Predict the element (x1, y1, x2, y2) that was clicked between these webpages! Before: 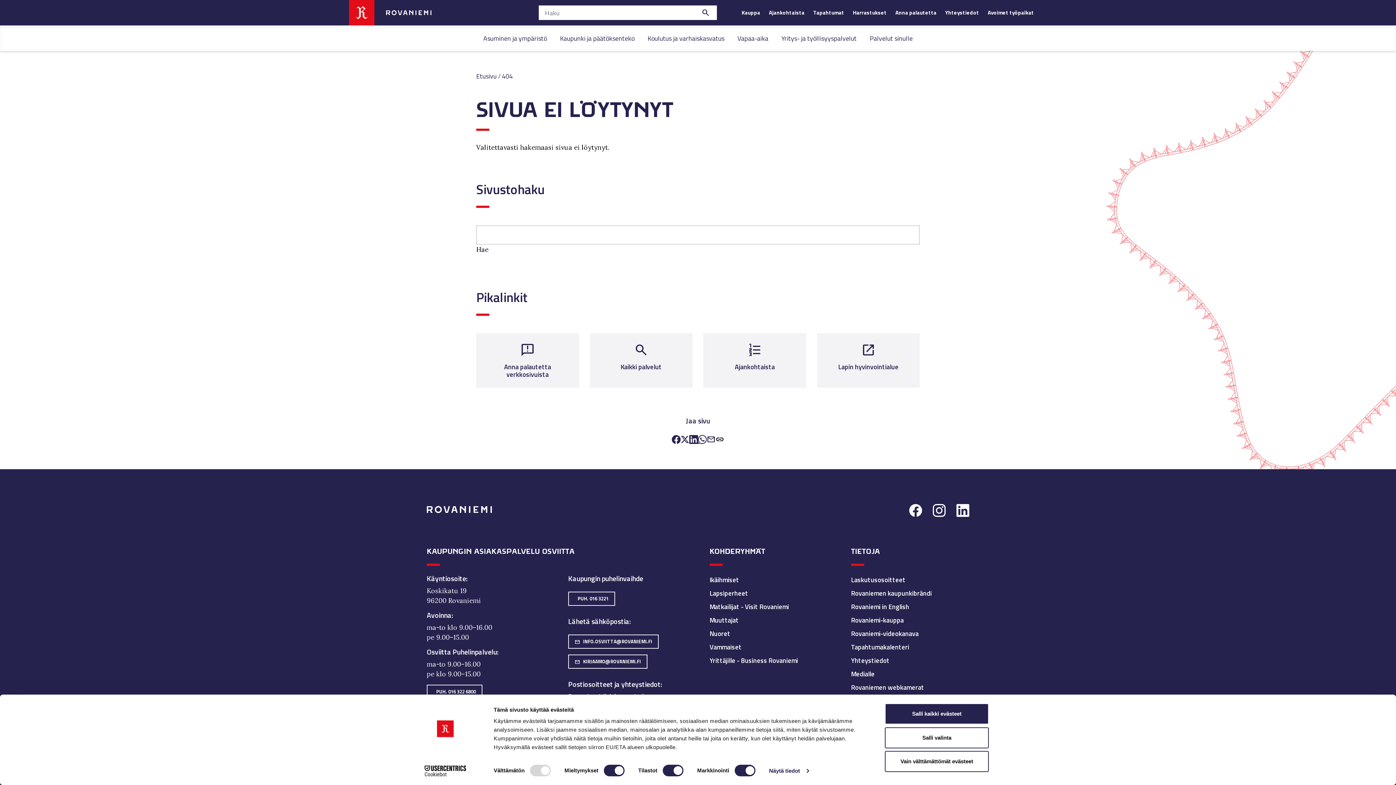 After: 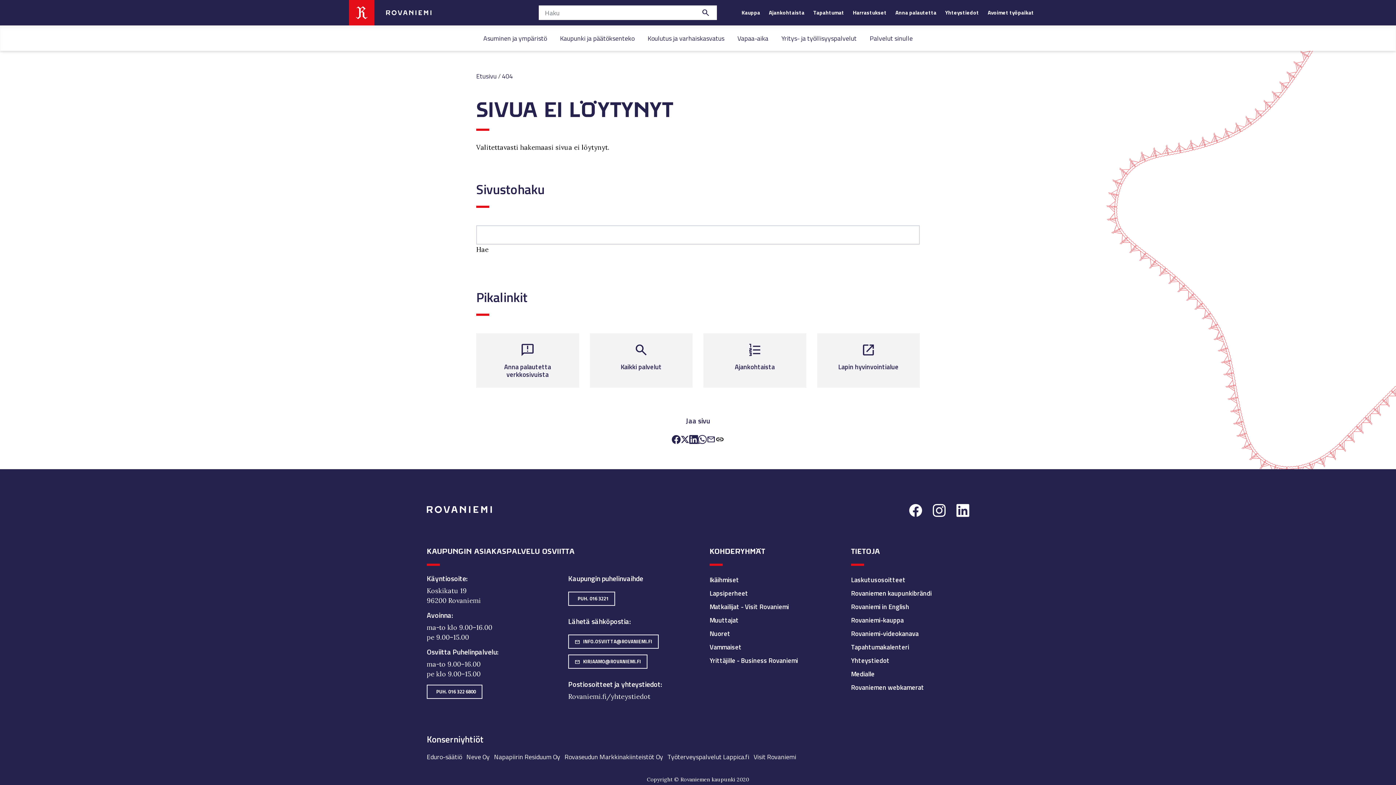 Action: bbox: (885, 703, 989, 724) label: Salli kaikki evästeet